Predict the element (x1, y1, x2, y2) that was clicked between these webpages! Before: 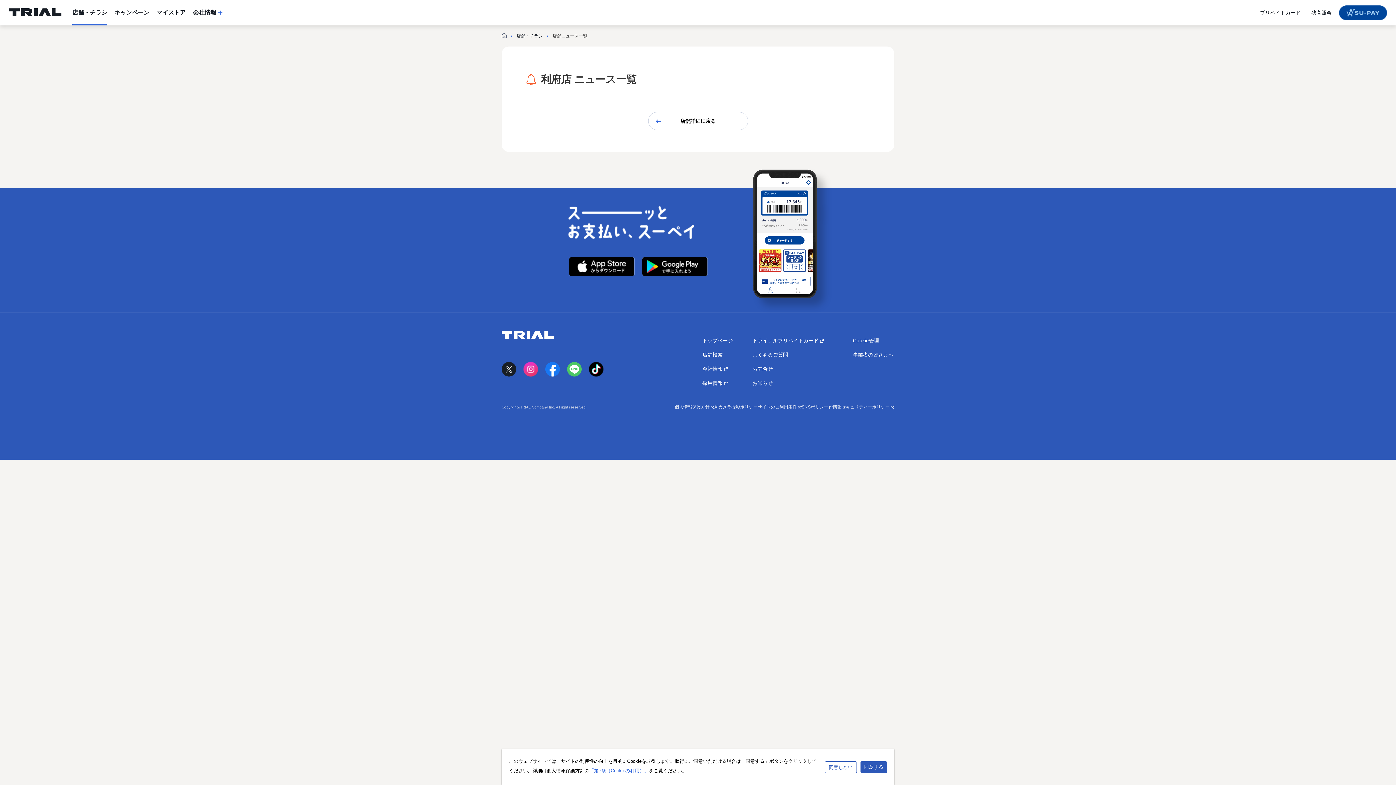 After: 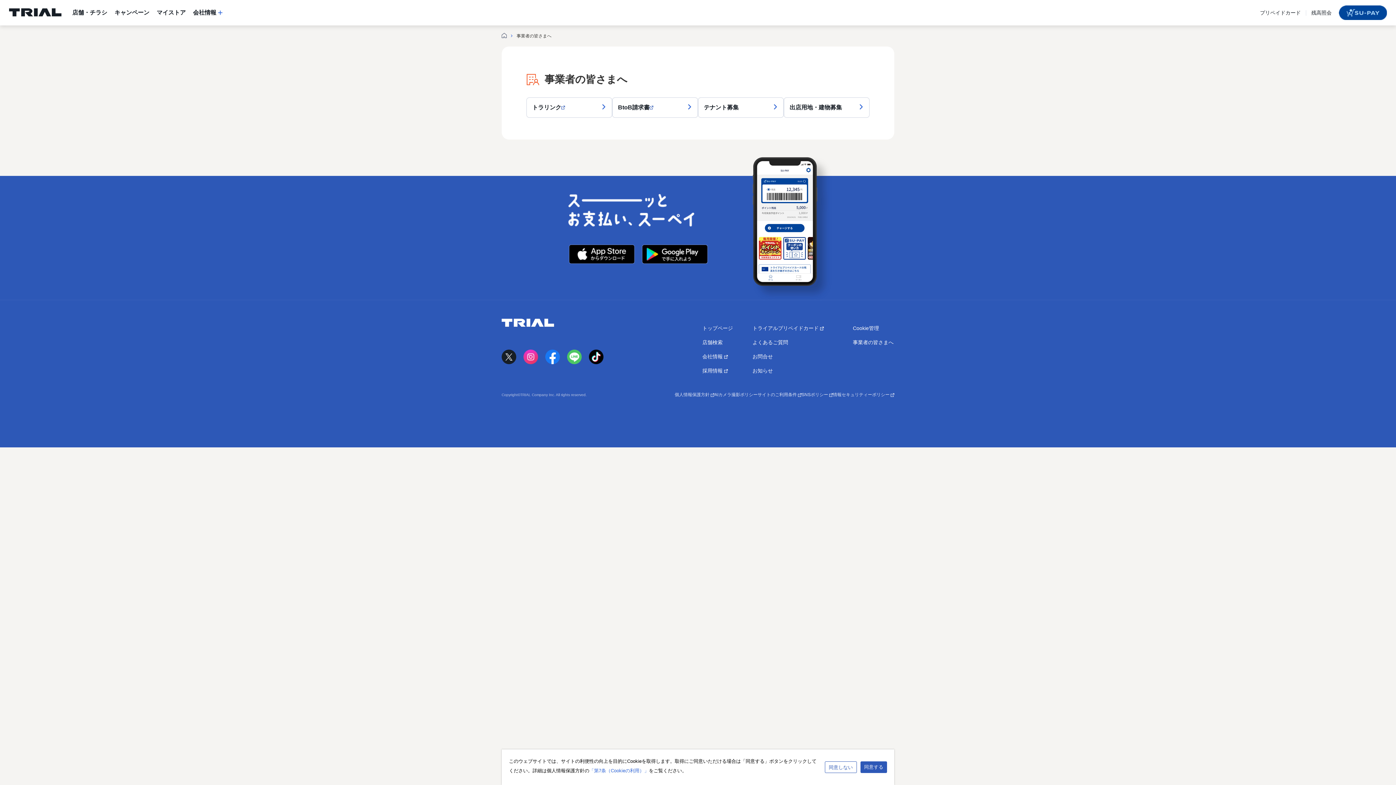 Action: label: 事業者の皆さまへ bbox: (853, 352, 893, 357)